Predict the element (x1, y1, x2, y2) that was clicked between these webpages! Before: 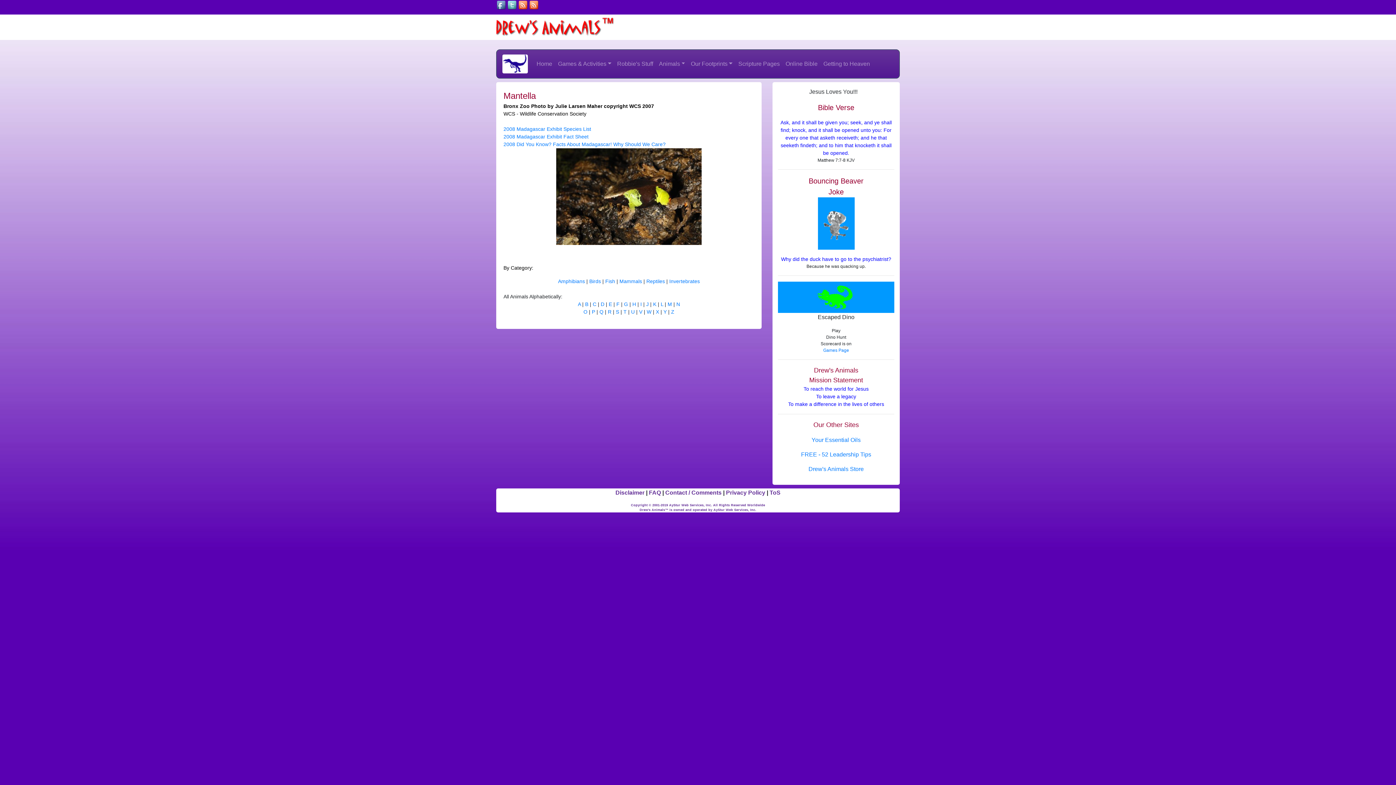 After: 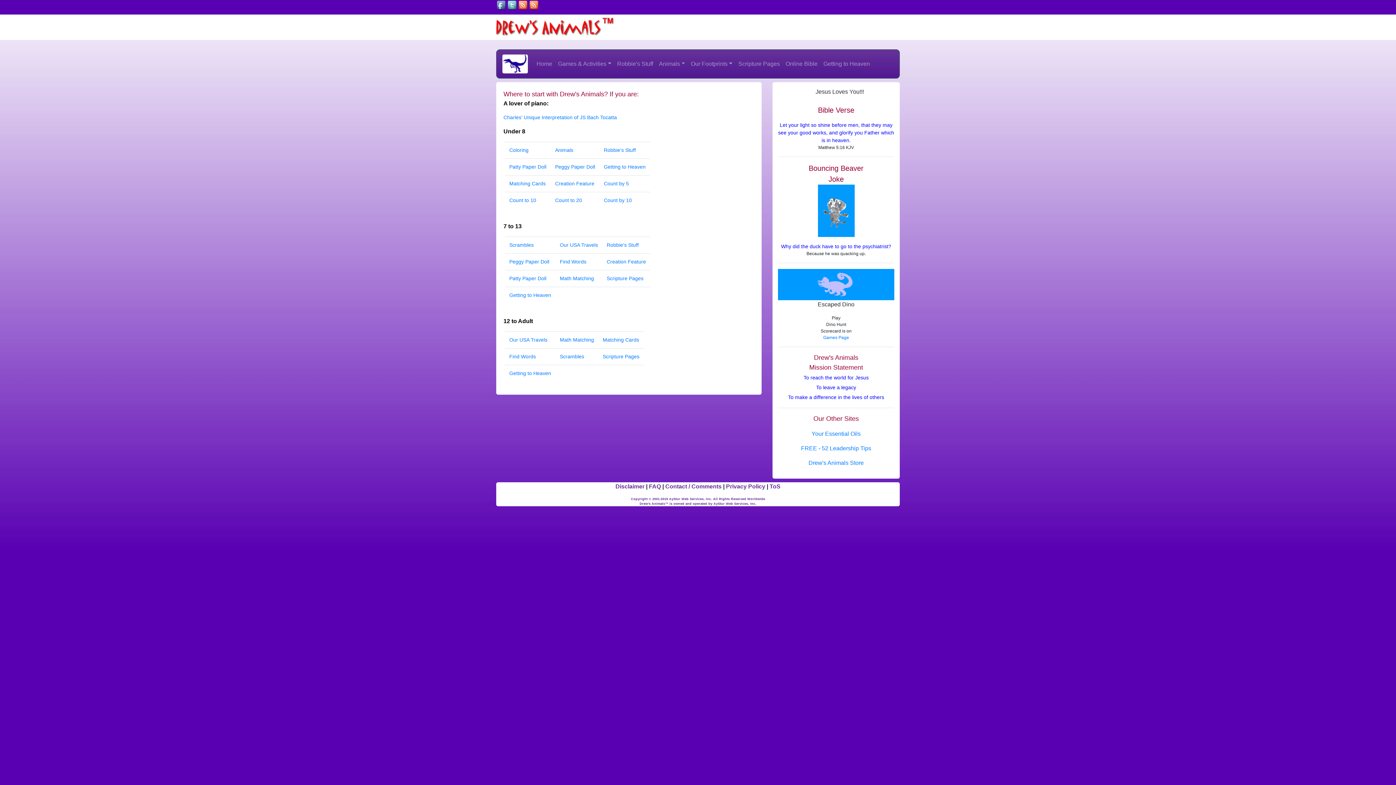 Action: label: Home bbox: (533, 56, 555, 71)